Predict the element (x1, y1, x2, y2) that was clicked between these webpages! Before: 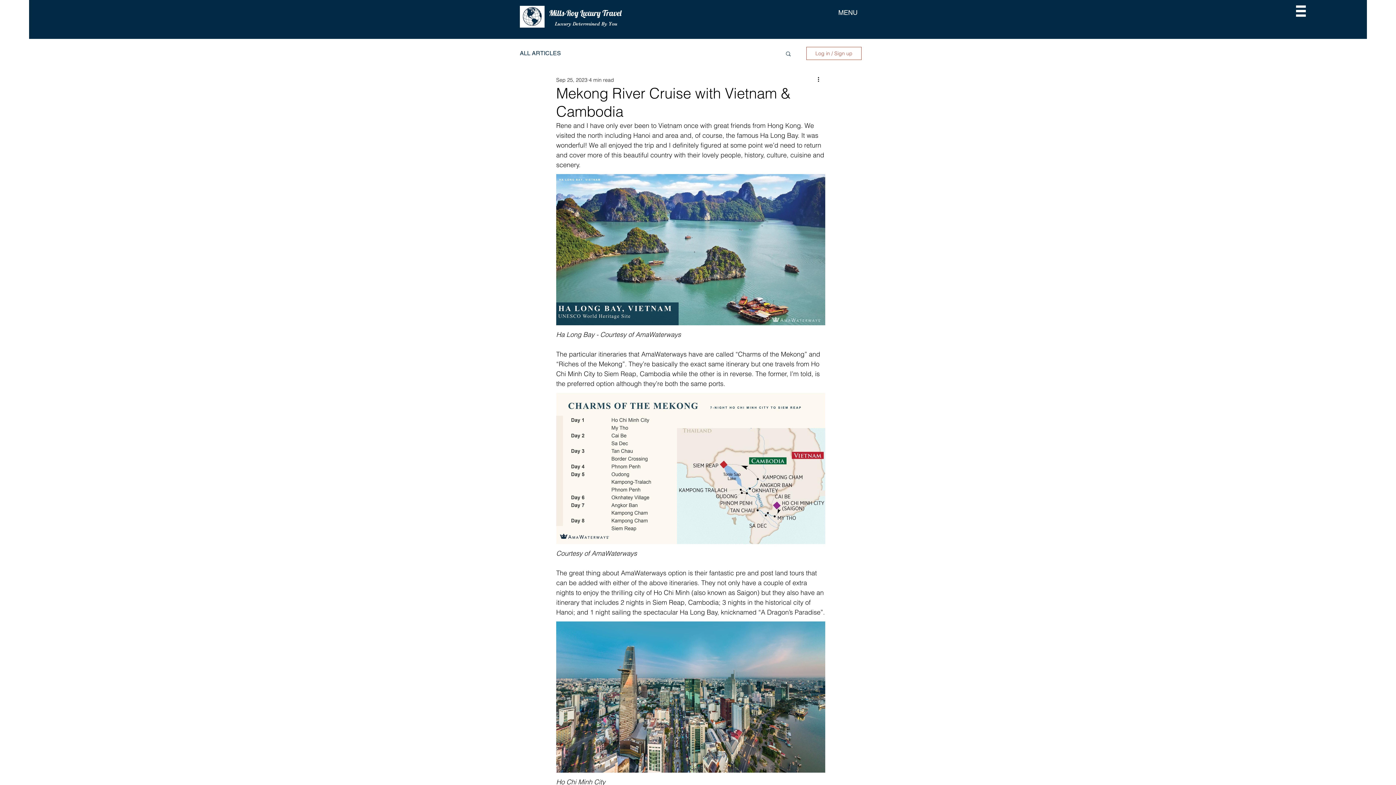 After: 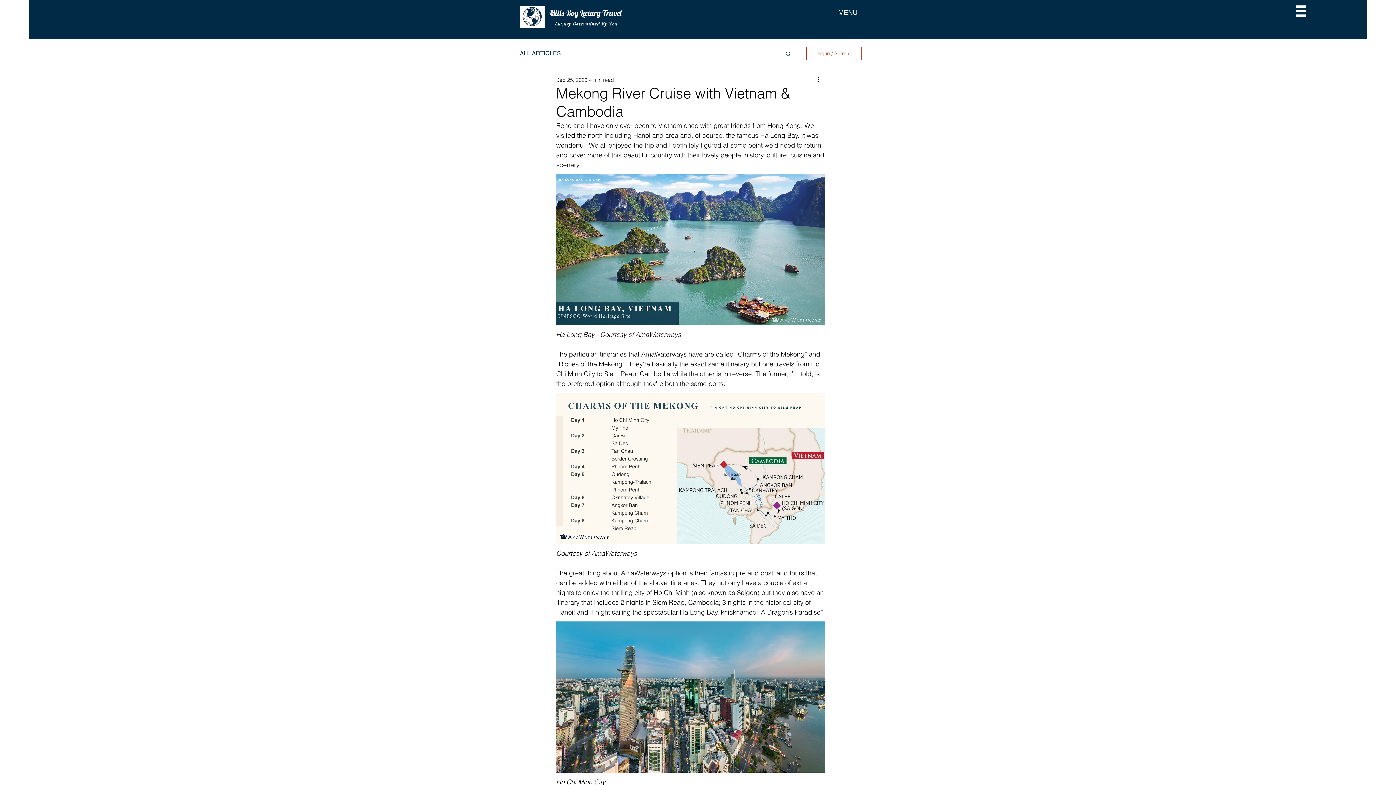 Action: bbox: (1296, 5, 1306, 16)